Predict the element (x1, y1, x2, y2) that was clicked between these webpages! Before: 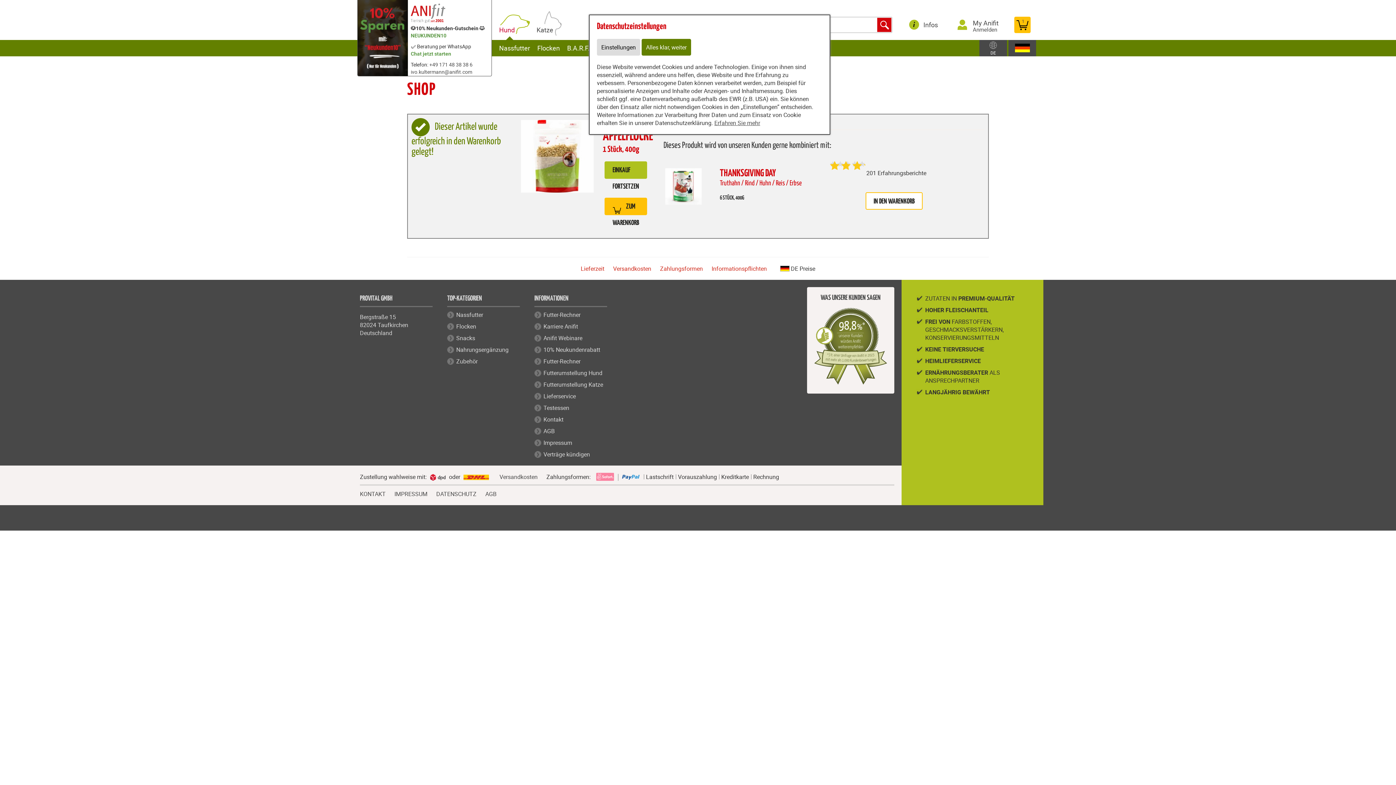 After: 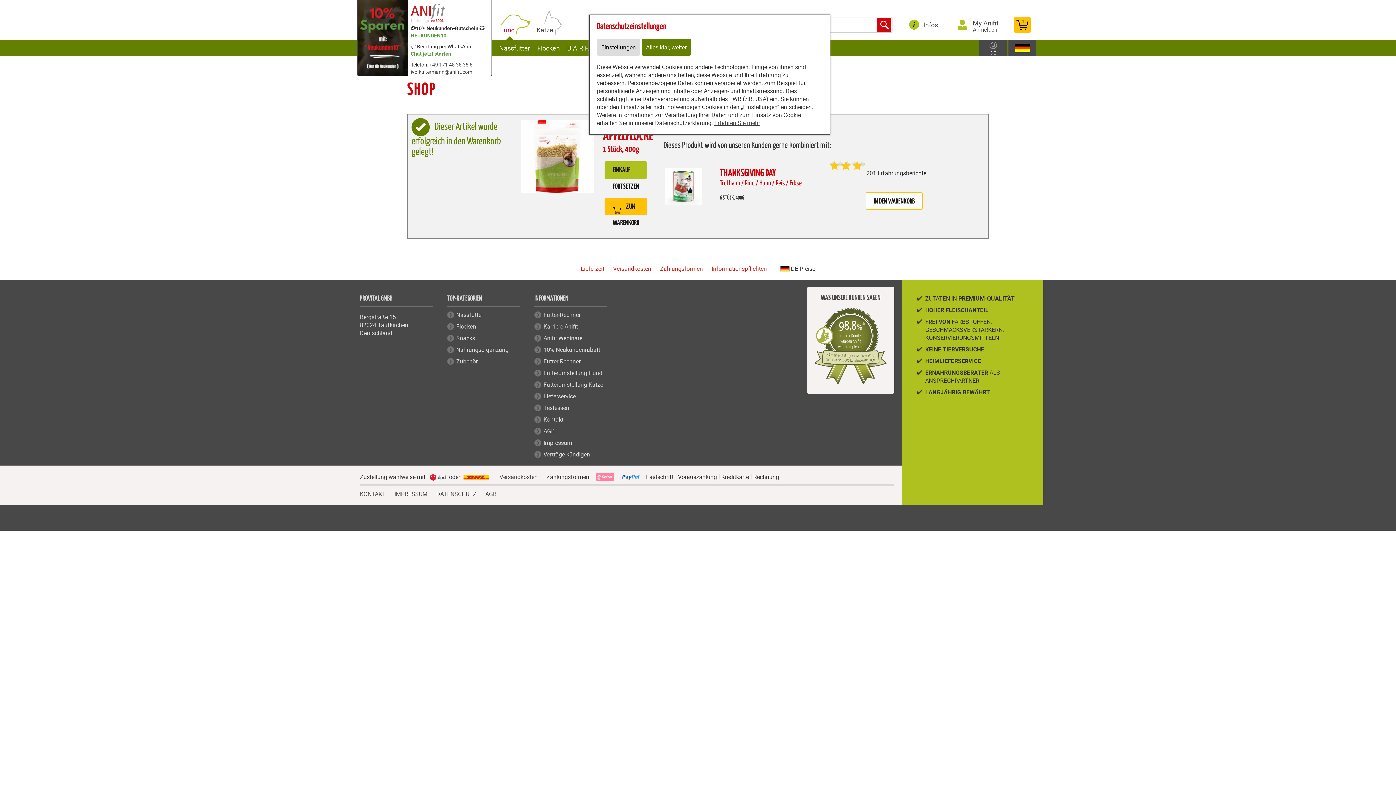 Action: label: ivo.kultermann@anifit.com bbox: (410, 68, 472, 75)